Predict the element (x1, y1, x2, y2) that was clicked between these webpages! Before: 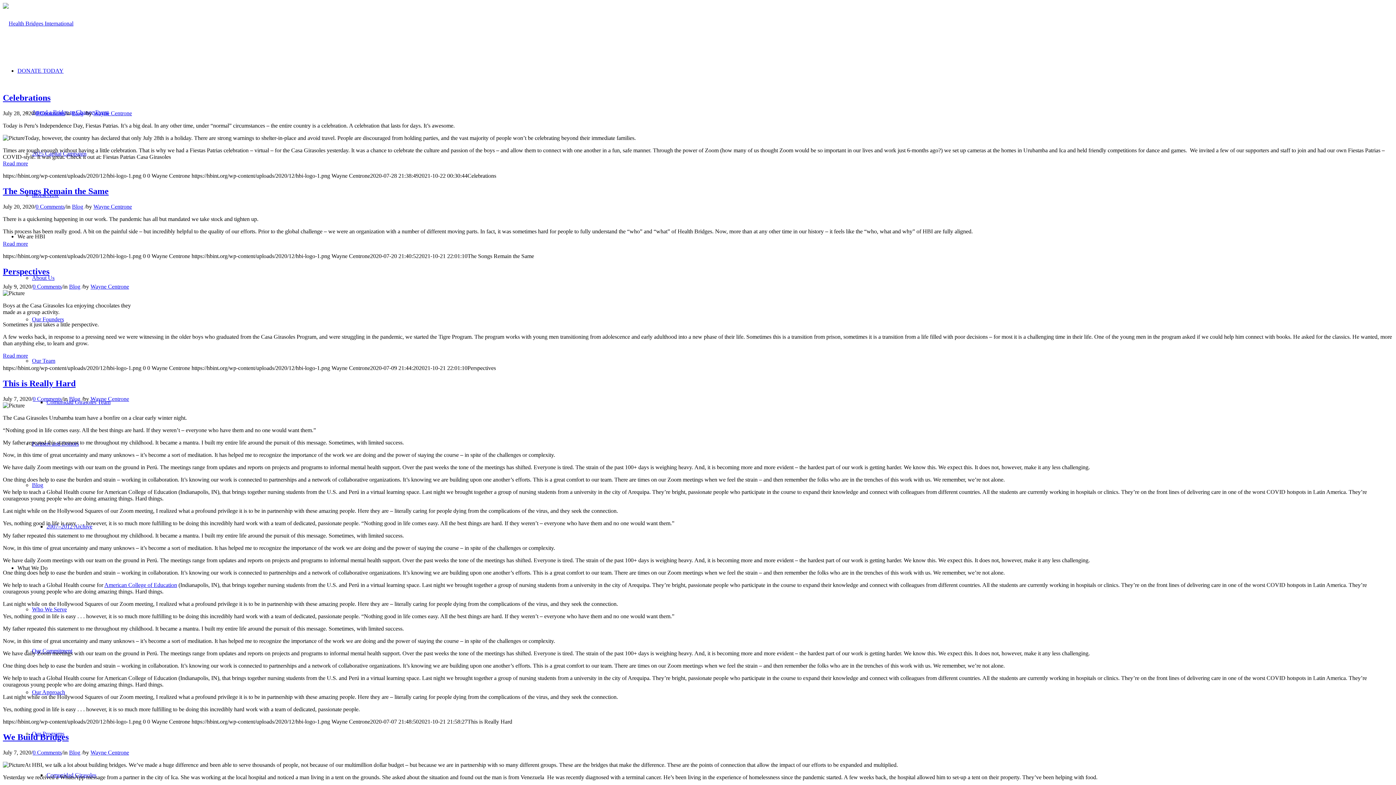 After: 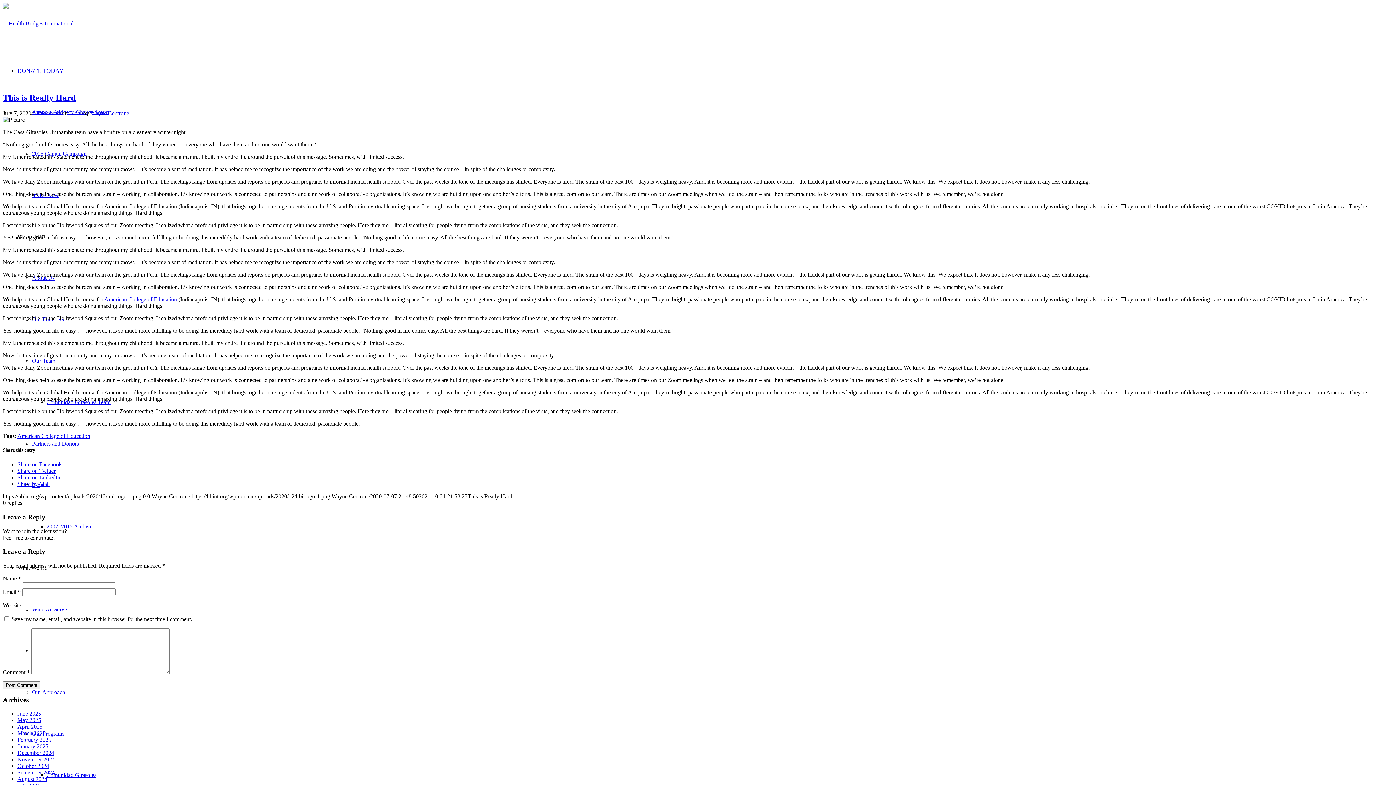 Action: label: This is Really Hard bbox: (2, 379, 75, 388)